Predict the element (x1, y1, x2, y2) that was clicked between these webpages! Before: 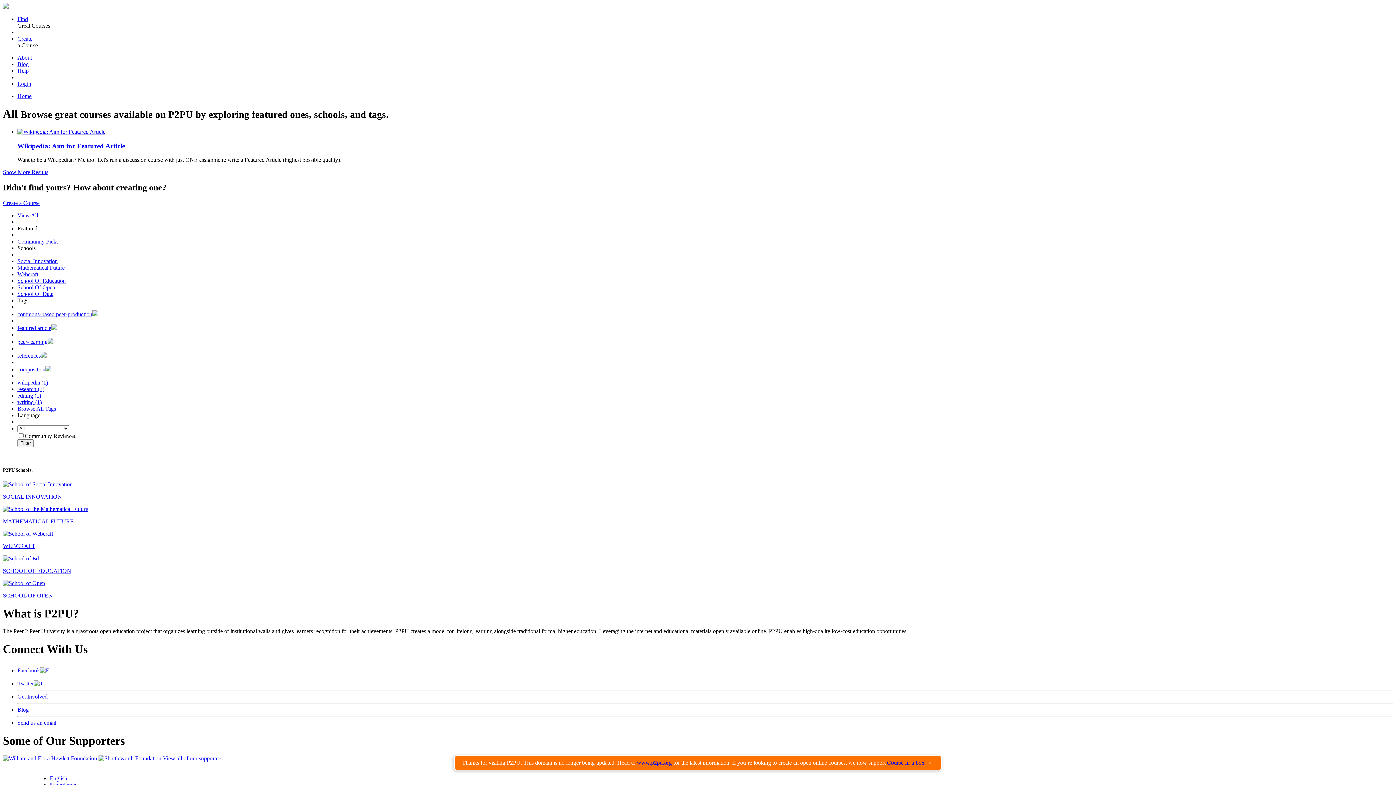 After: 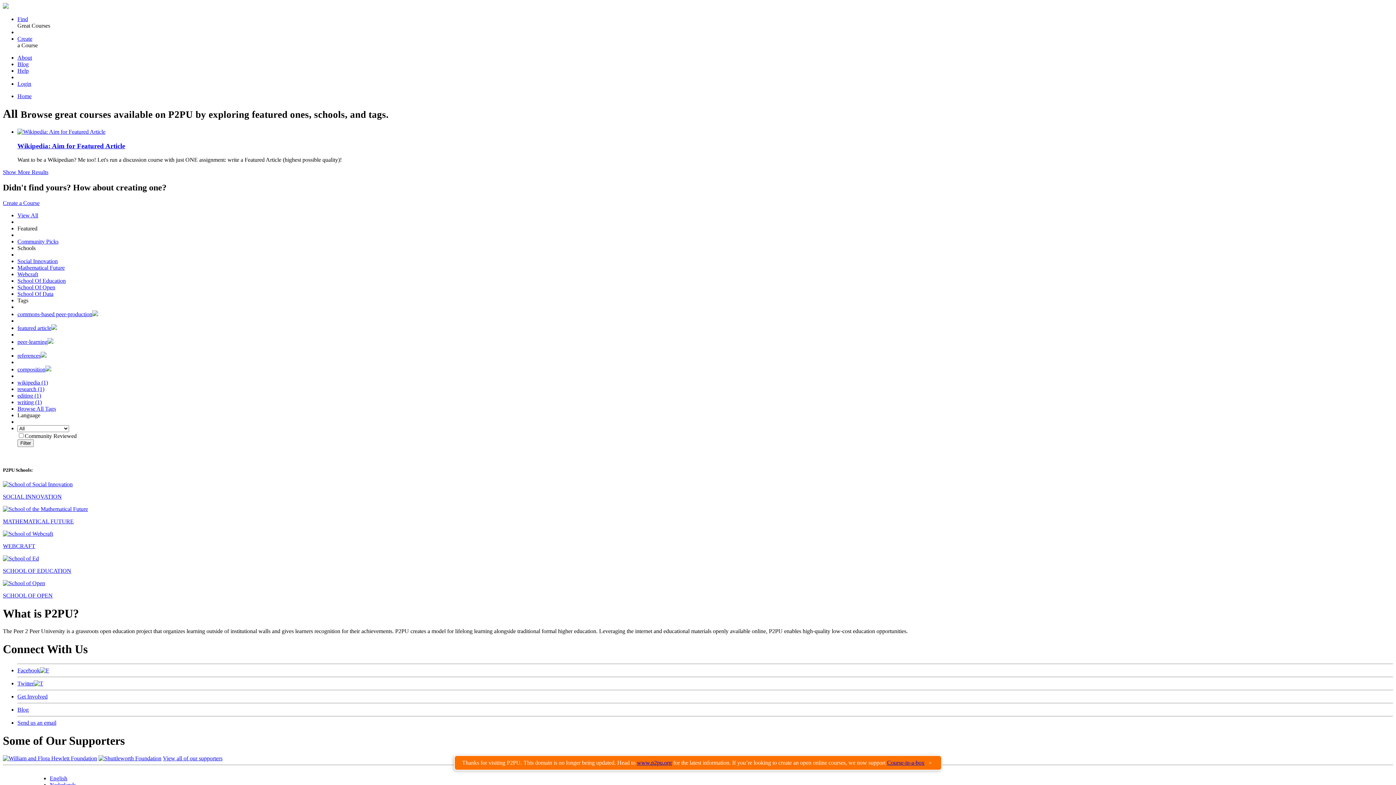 Action: bbox: (17, 720, 56, 726) label: Send us an email